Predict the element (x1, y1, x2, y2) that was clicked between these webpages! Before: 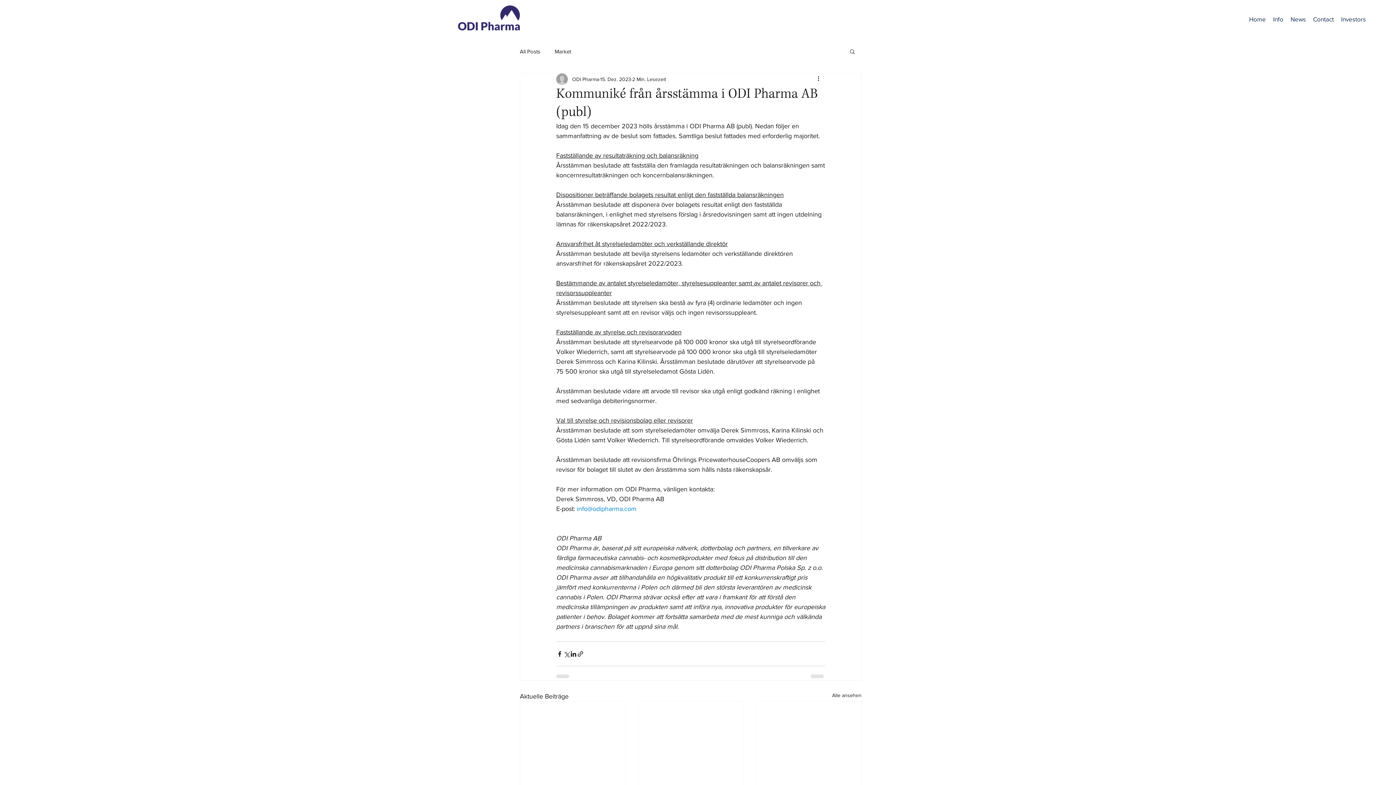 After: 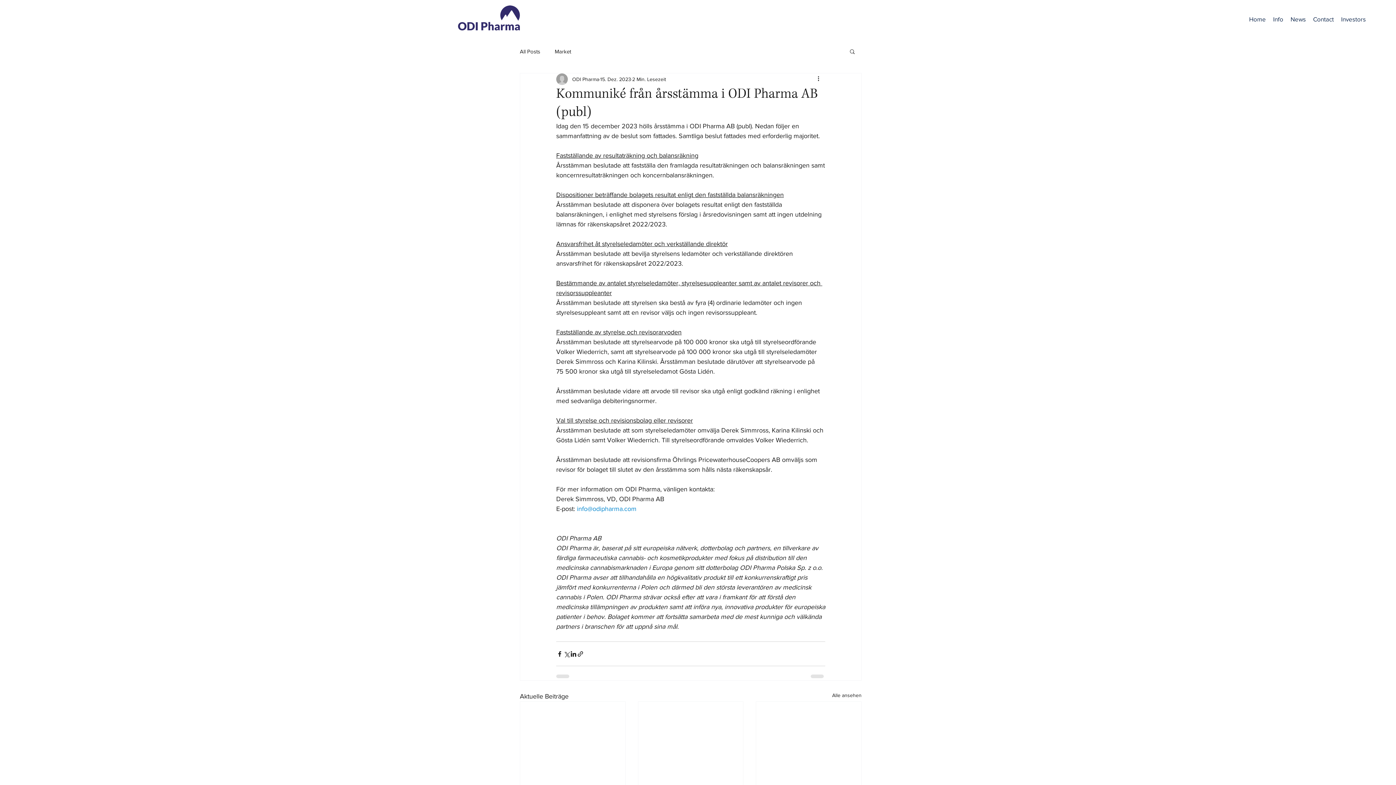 Action: label: Investors bbox: (1337, 8, 1369, 30)